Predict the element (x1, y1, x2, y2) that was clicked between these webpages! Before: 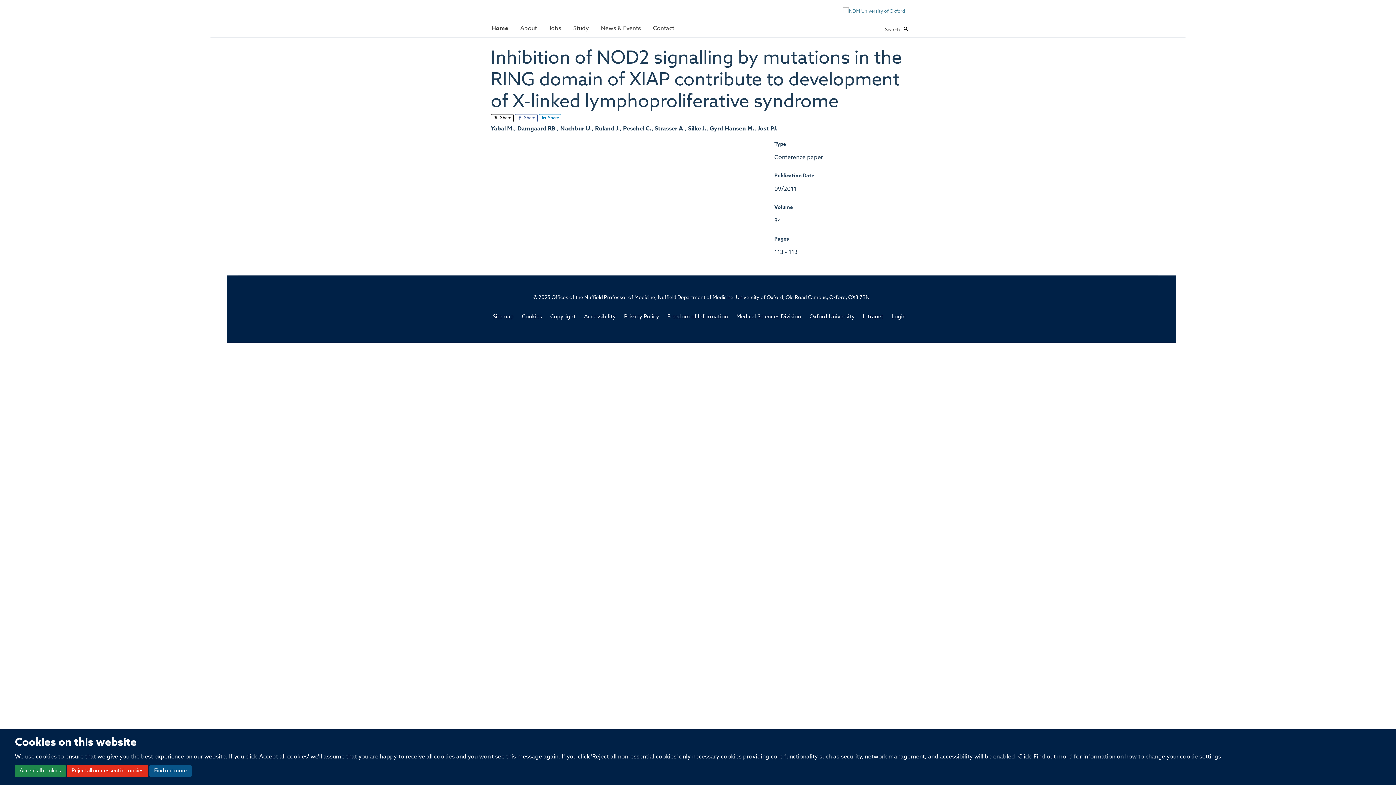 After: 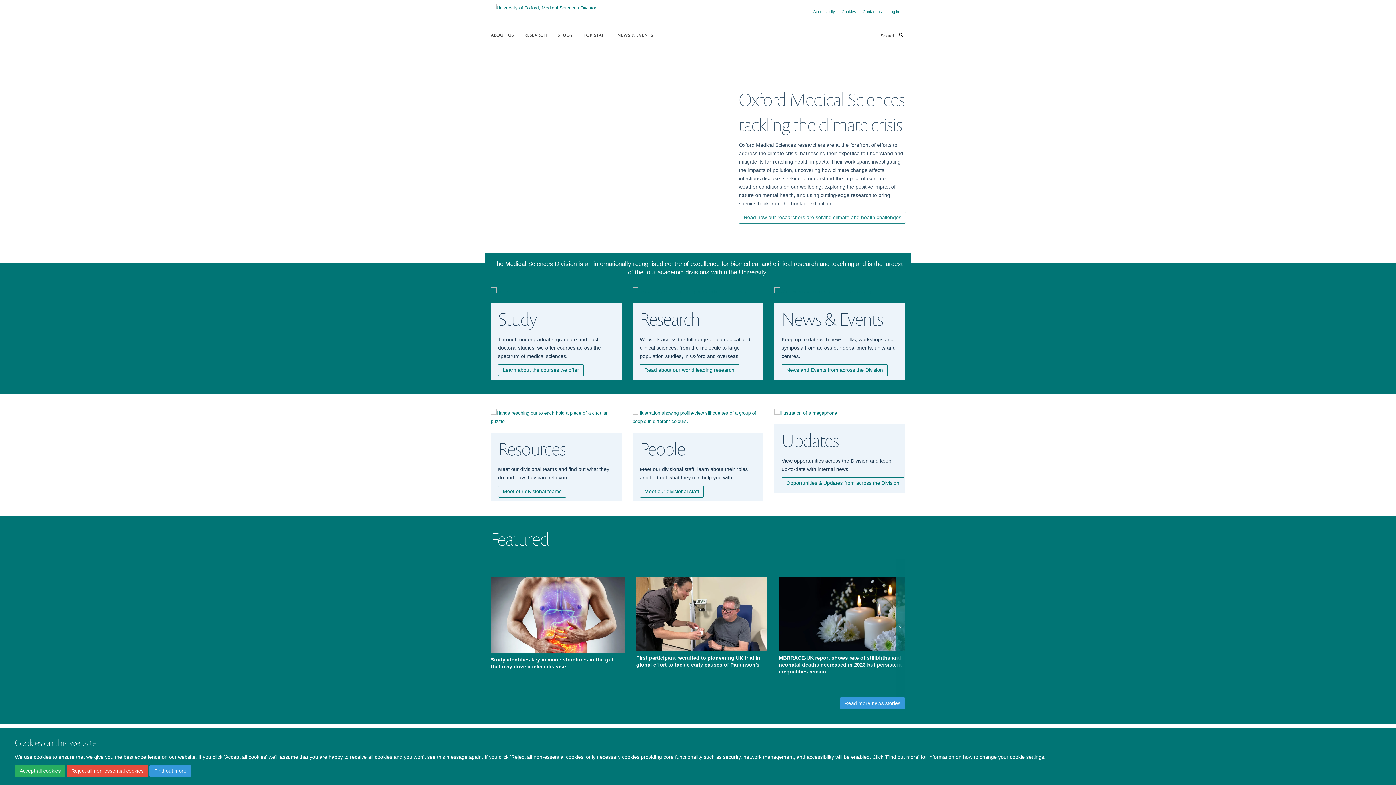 Action: bbox: (736, 314, 801, 319) label: Medical Sciences Division